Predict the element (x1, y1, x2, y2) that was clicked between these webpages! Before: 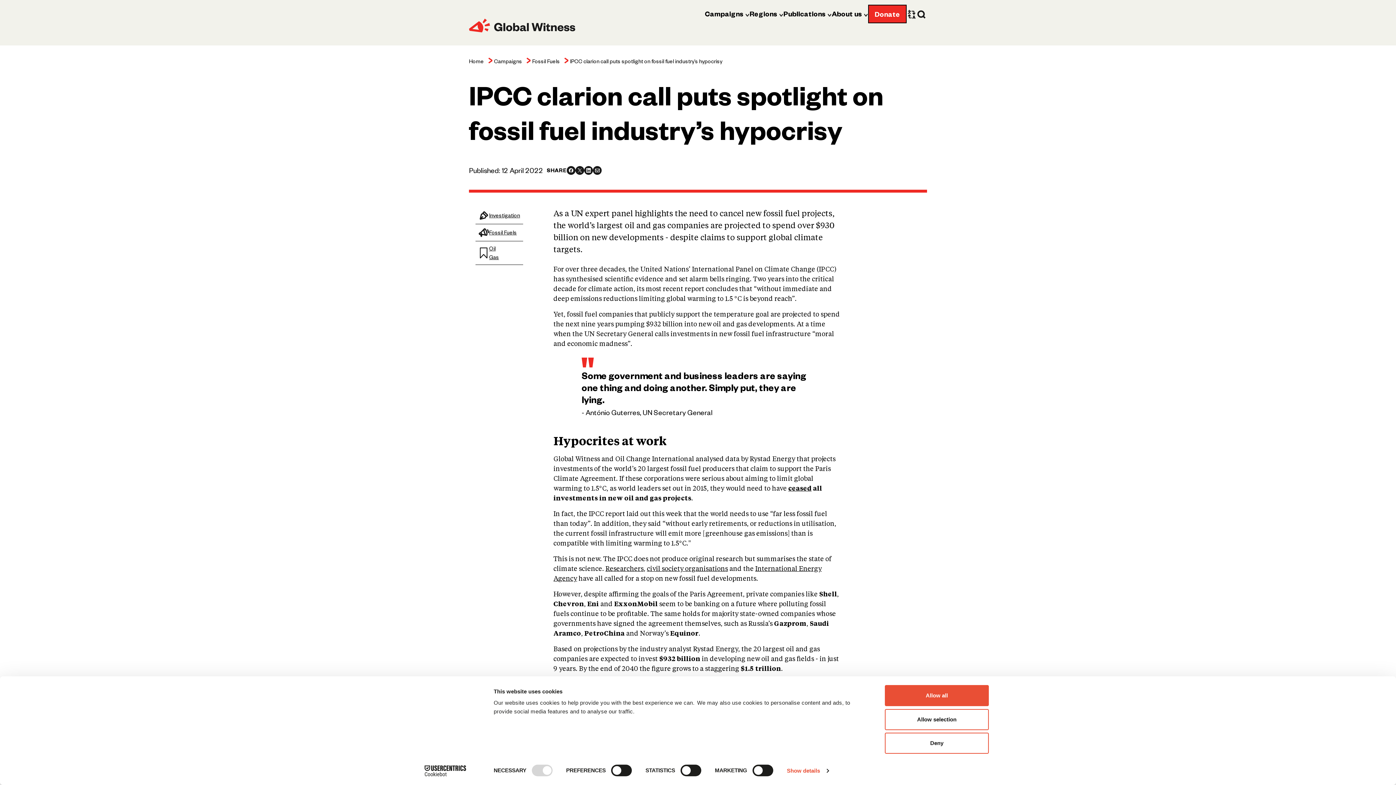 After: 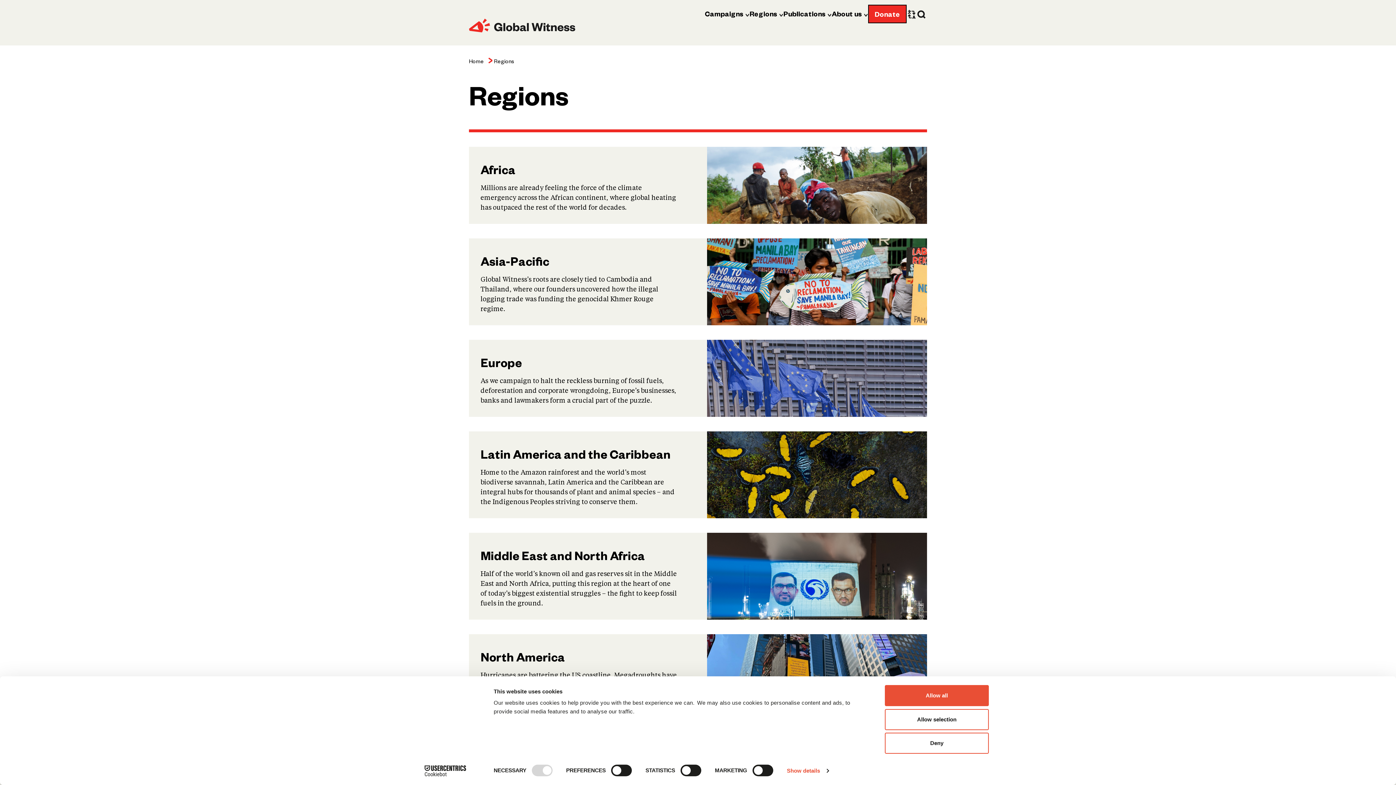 Action: bbox: (749, 0, 783, 27) label: Regions